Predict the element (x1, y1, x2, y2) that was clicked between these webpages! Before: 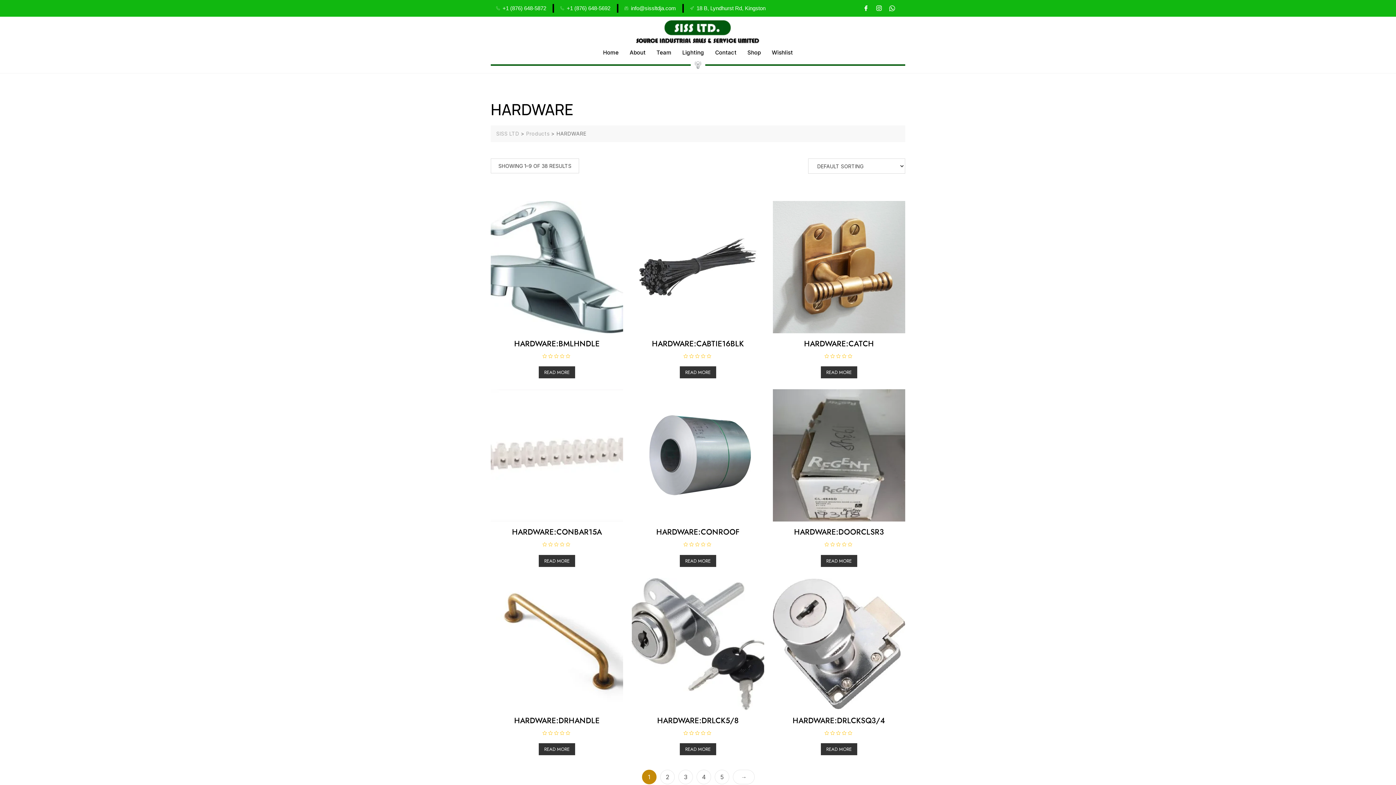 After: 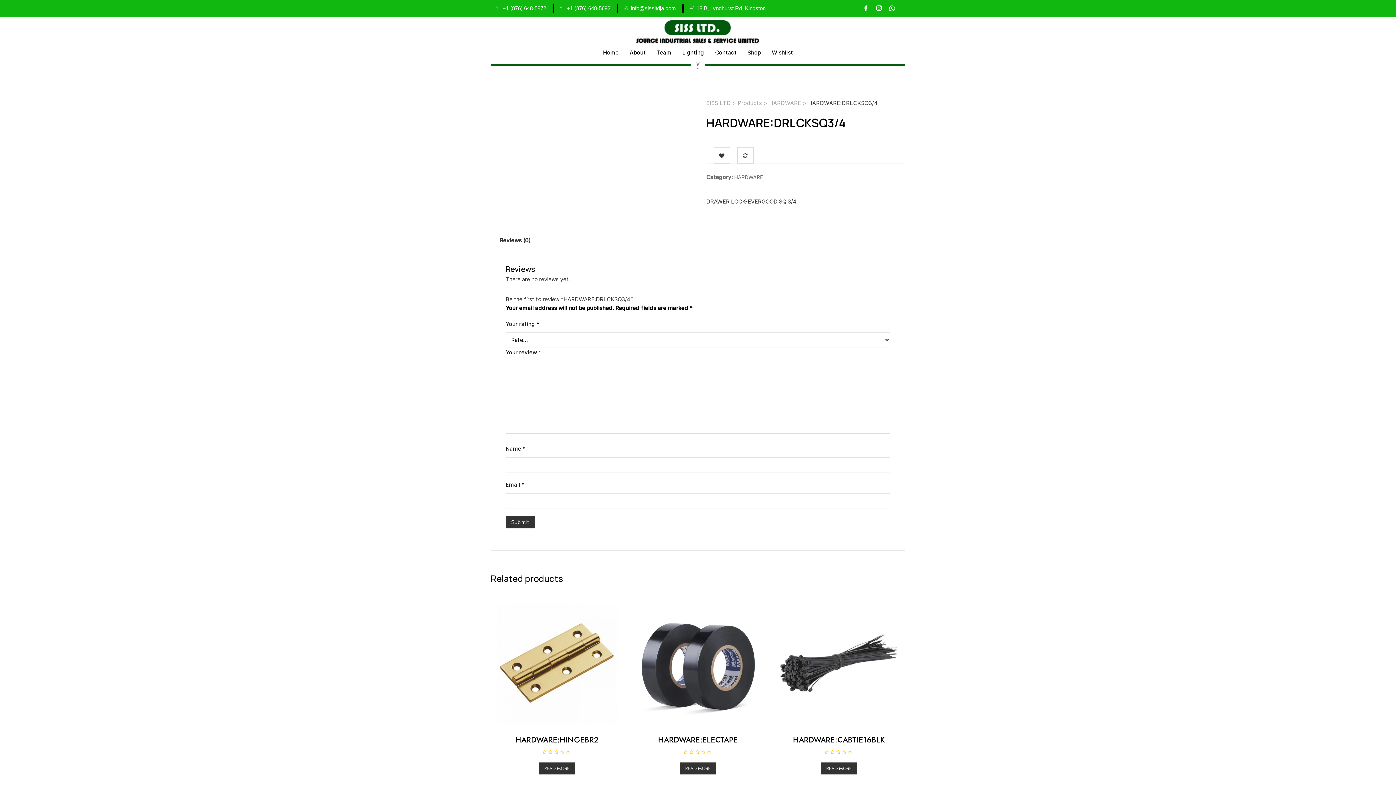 Action: label: HARDWARE:DRLCKSQ3/4
Rated
0
out of 5 bbox: (773, 715, 905, 737)